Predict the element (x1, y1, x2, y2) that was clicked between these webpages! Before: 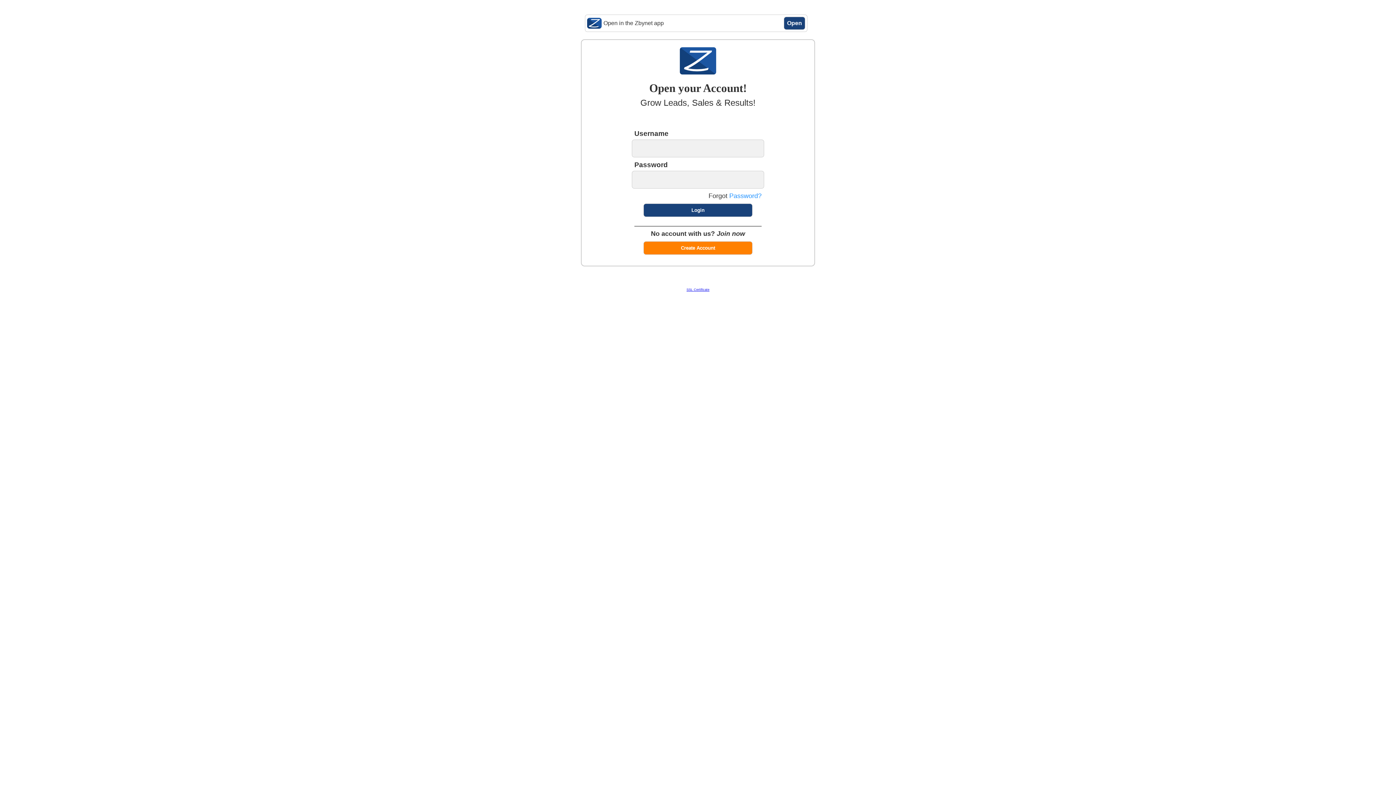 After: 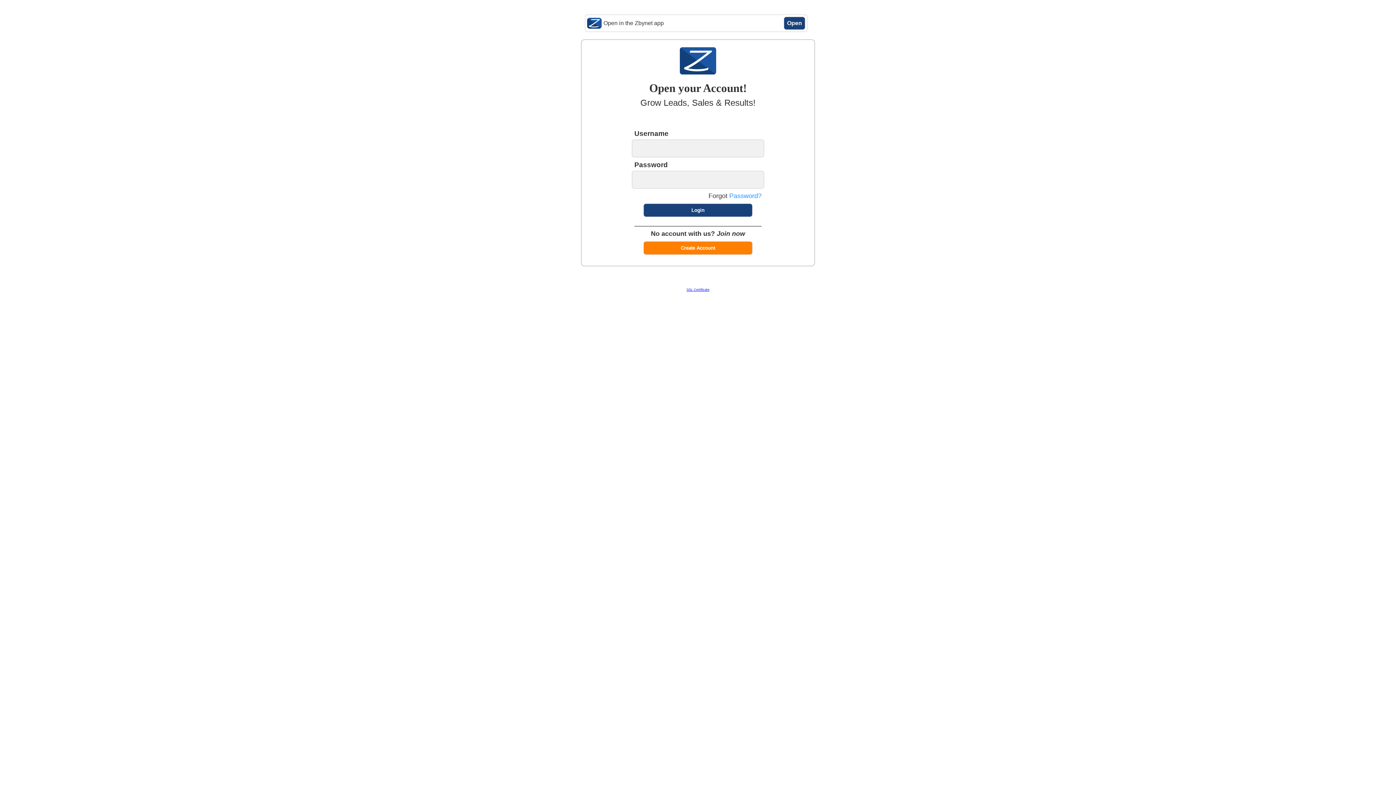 Action: label: Login bbox: (643, 203, 752, 217)